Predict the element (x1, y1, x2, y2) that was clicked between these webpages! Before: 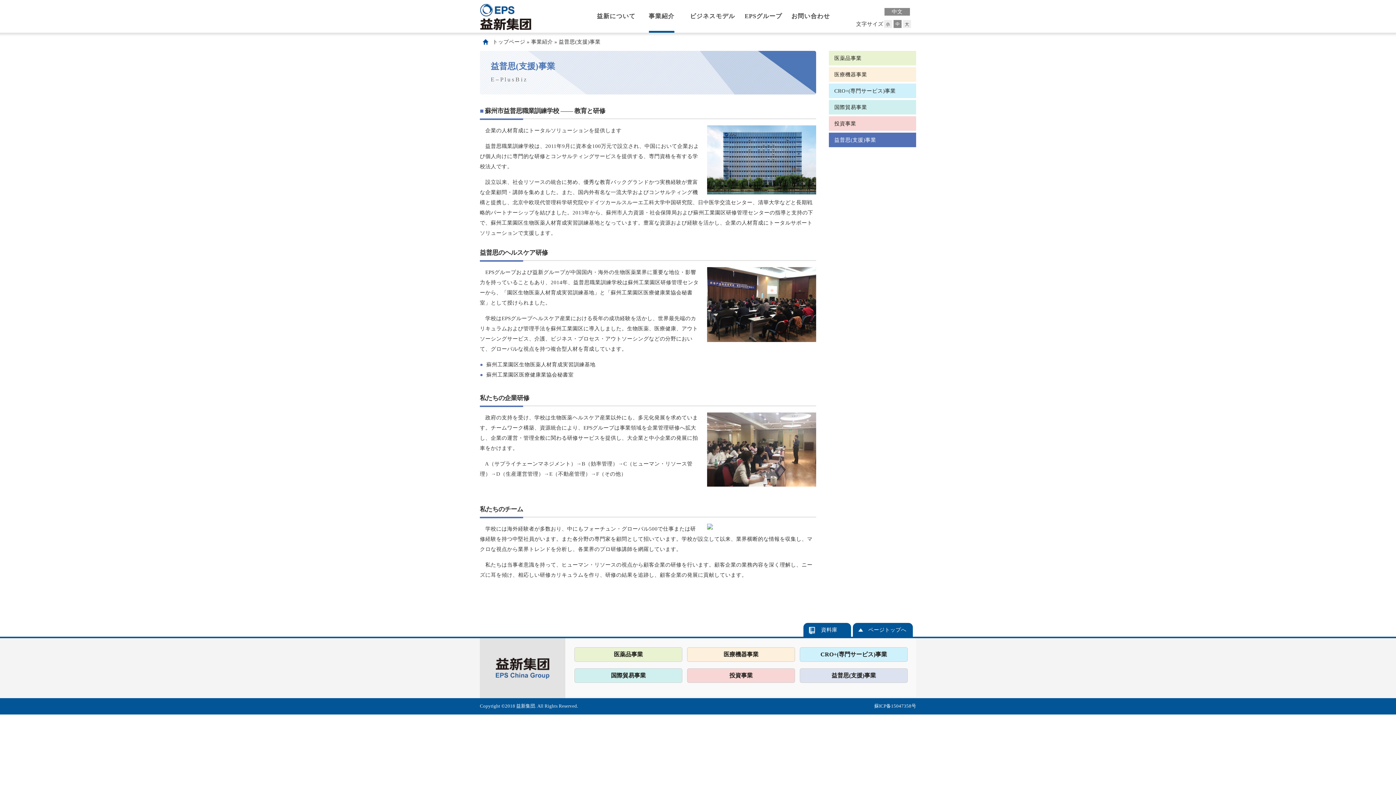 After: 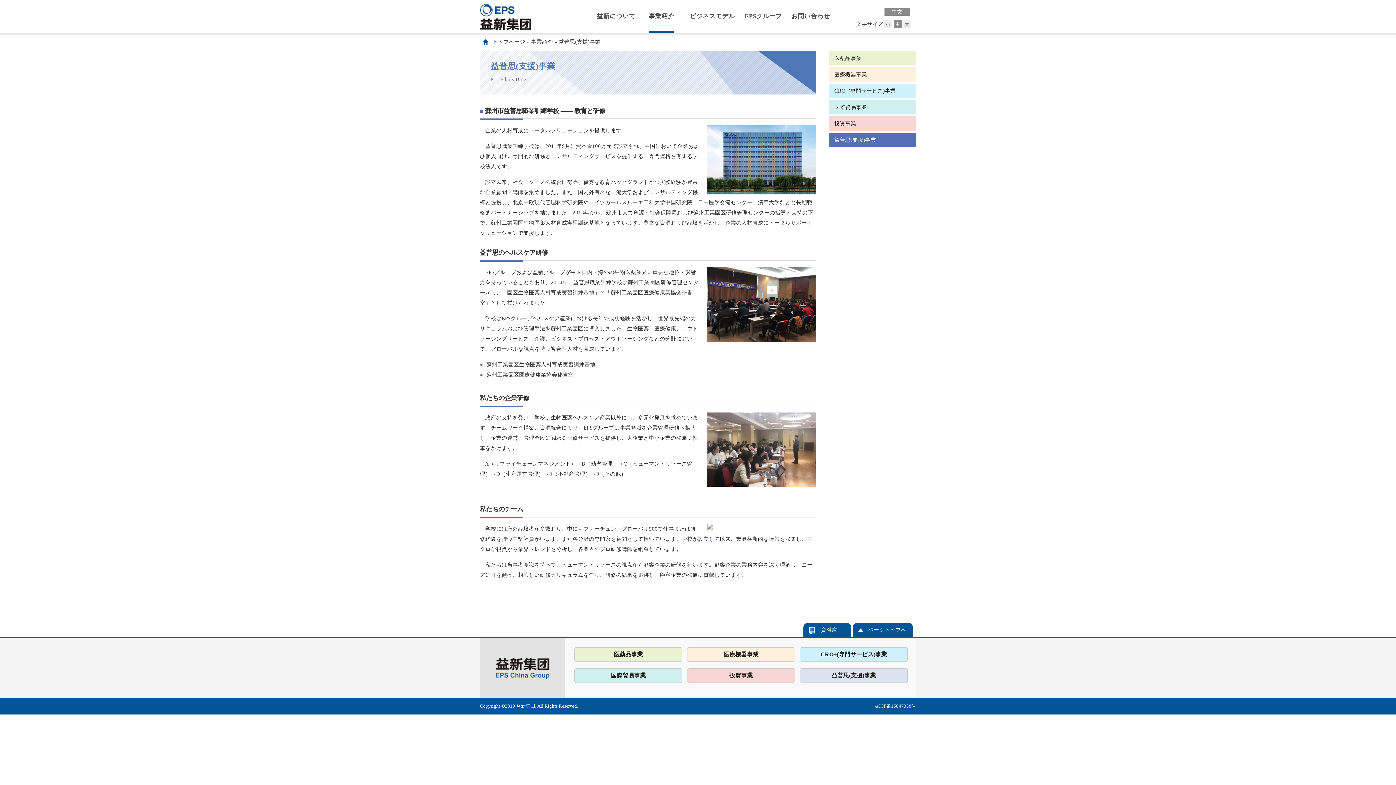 Action: bbox: (853, 623, 913, 637) label: ページトップへ